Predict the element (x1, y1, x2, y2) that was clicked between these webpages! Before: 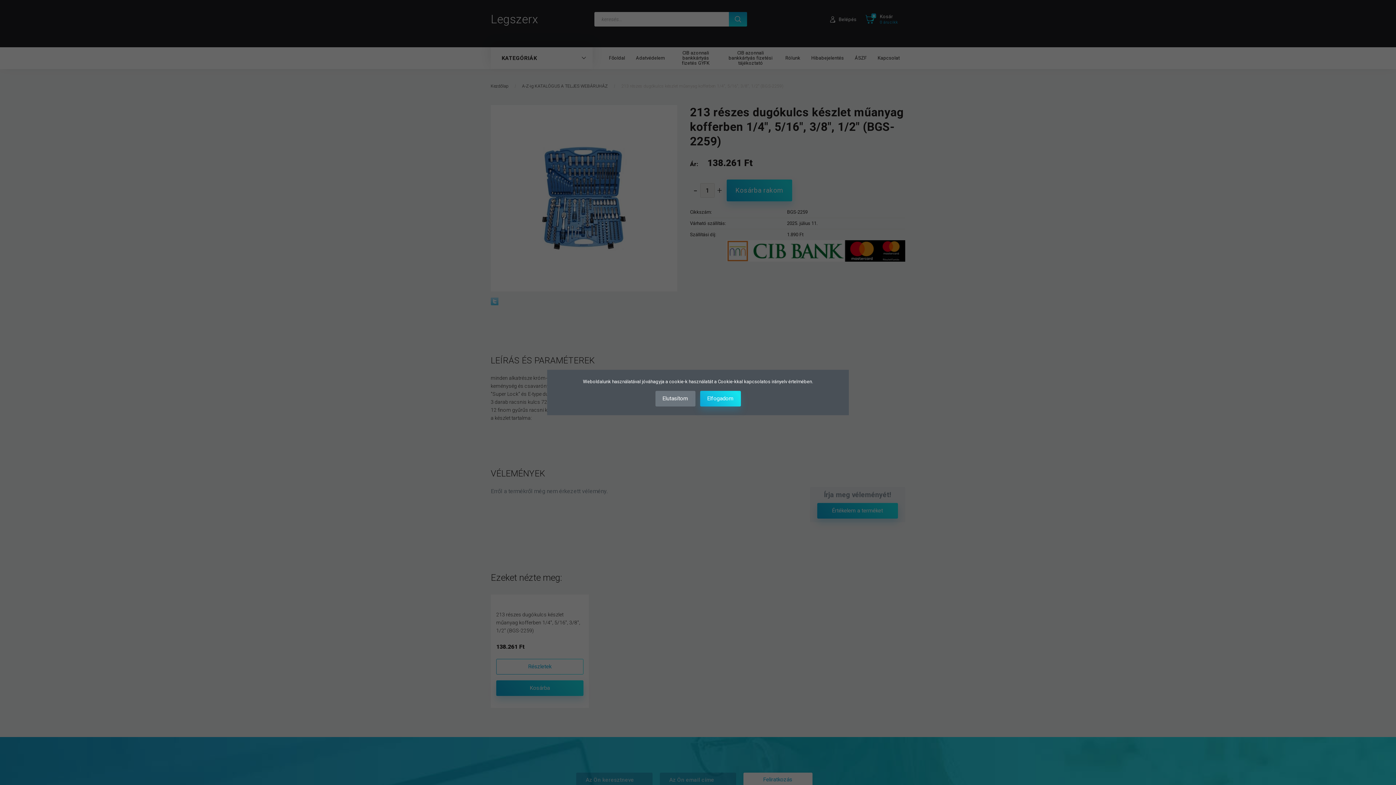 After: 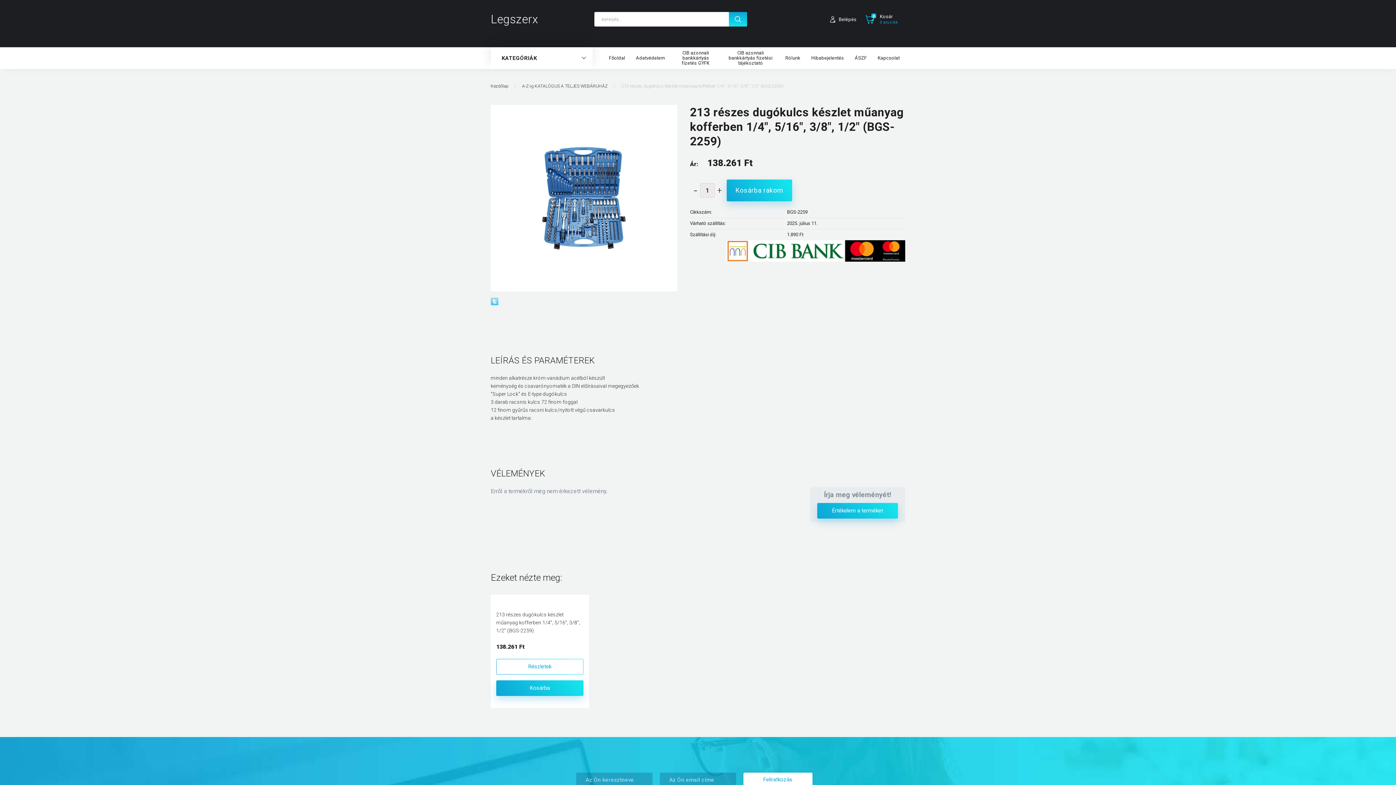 Action: label: Elutasítom bbox: (655, 391, 695, 406)